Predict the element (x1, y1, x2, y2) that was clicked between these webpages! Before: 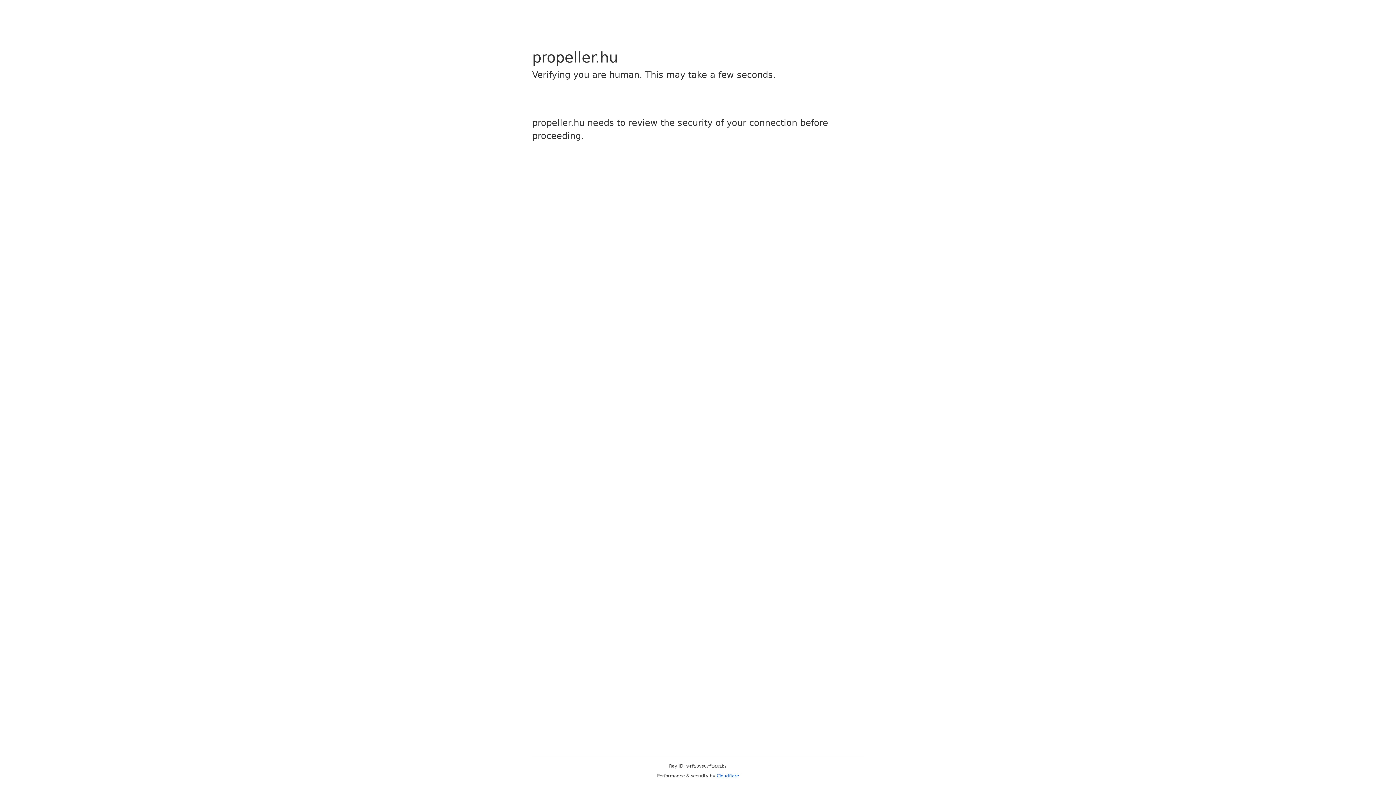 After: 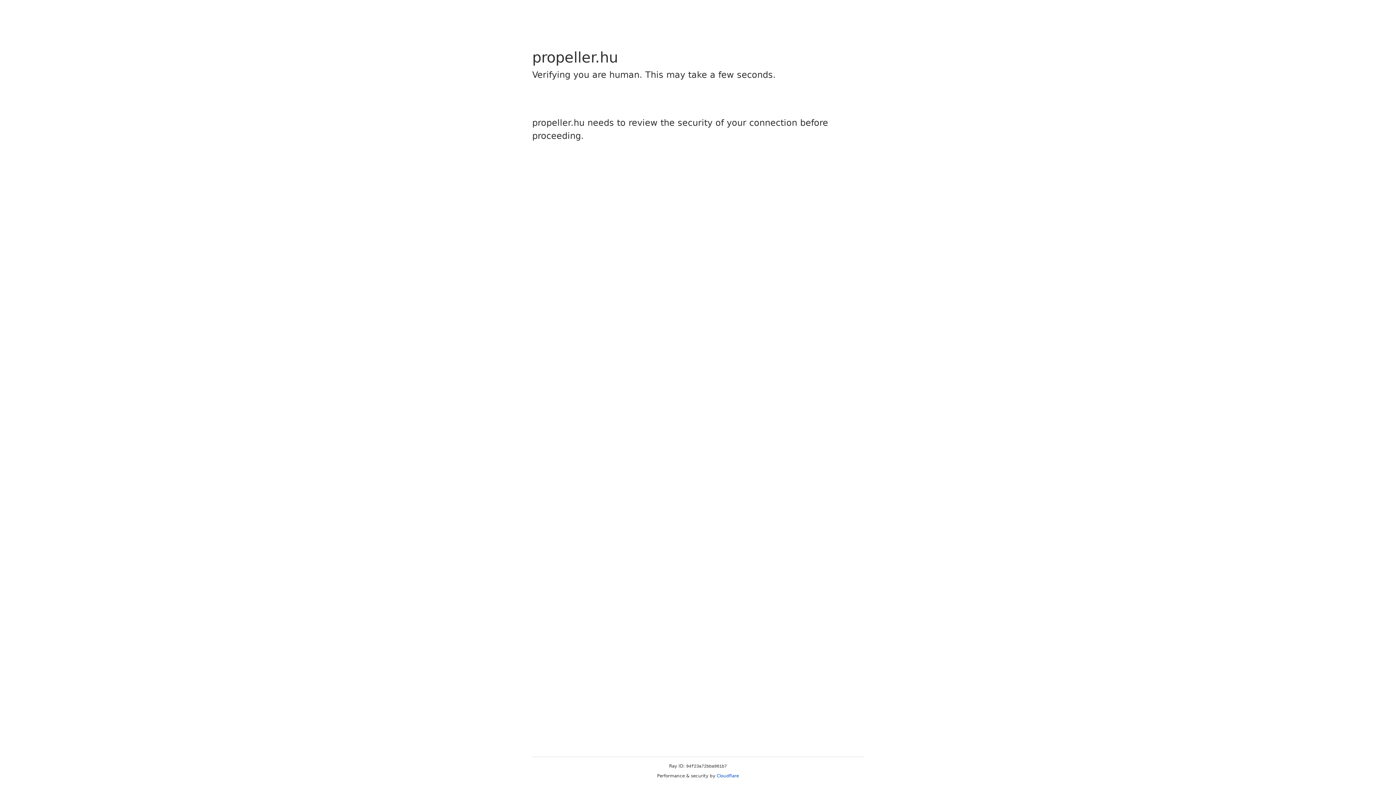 Action: label: Cloudflare bbox: (716, 773, 739, 778)